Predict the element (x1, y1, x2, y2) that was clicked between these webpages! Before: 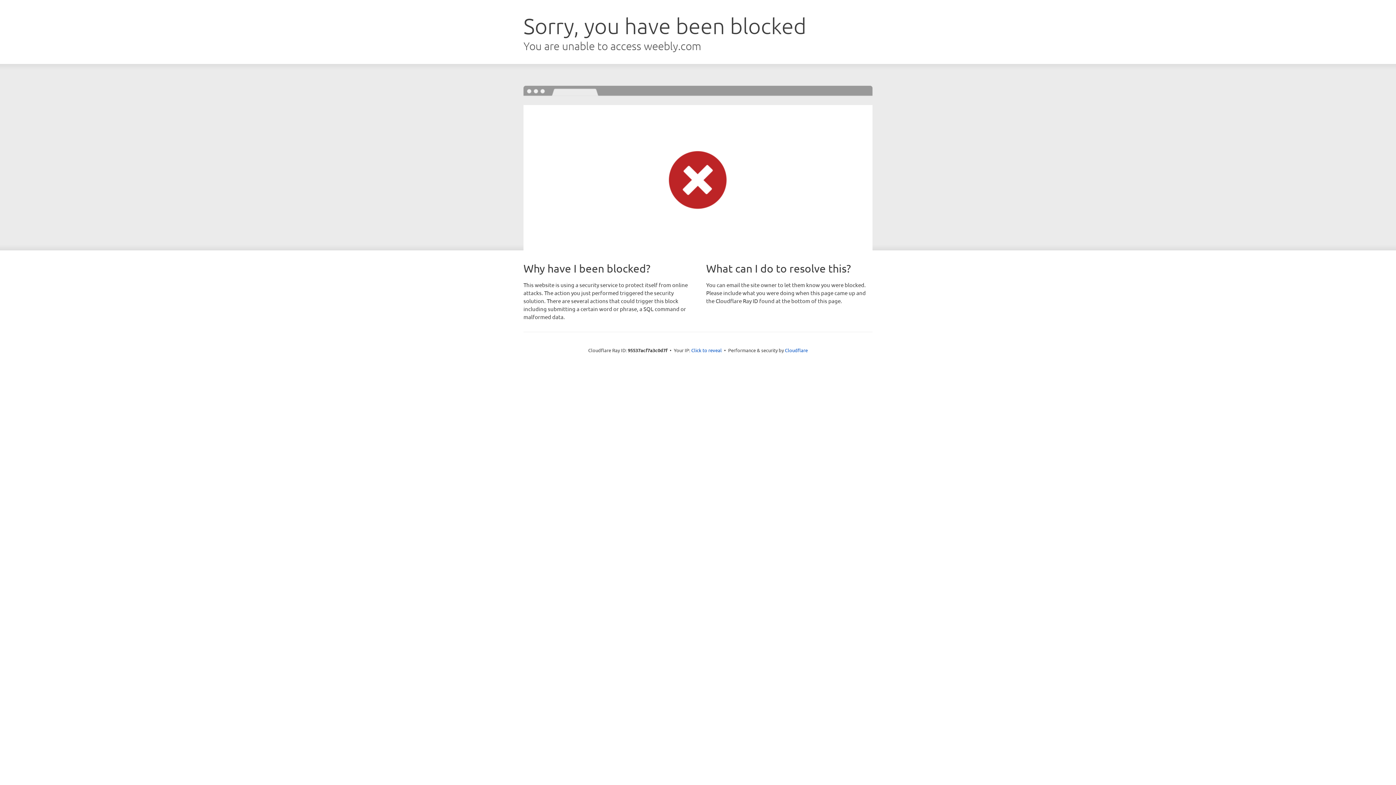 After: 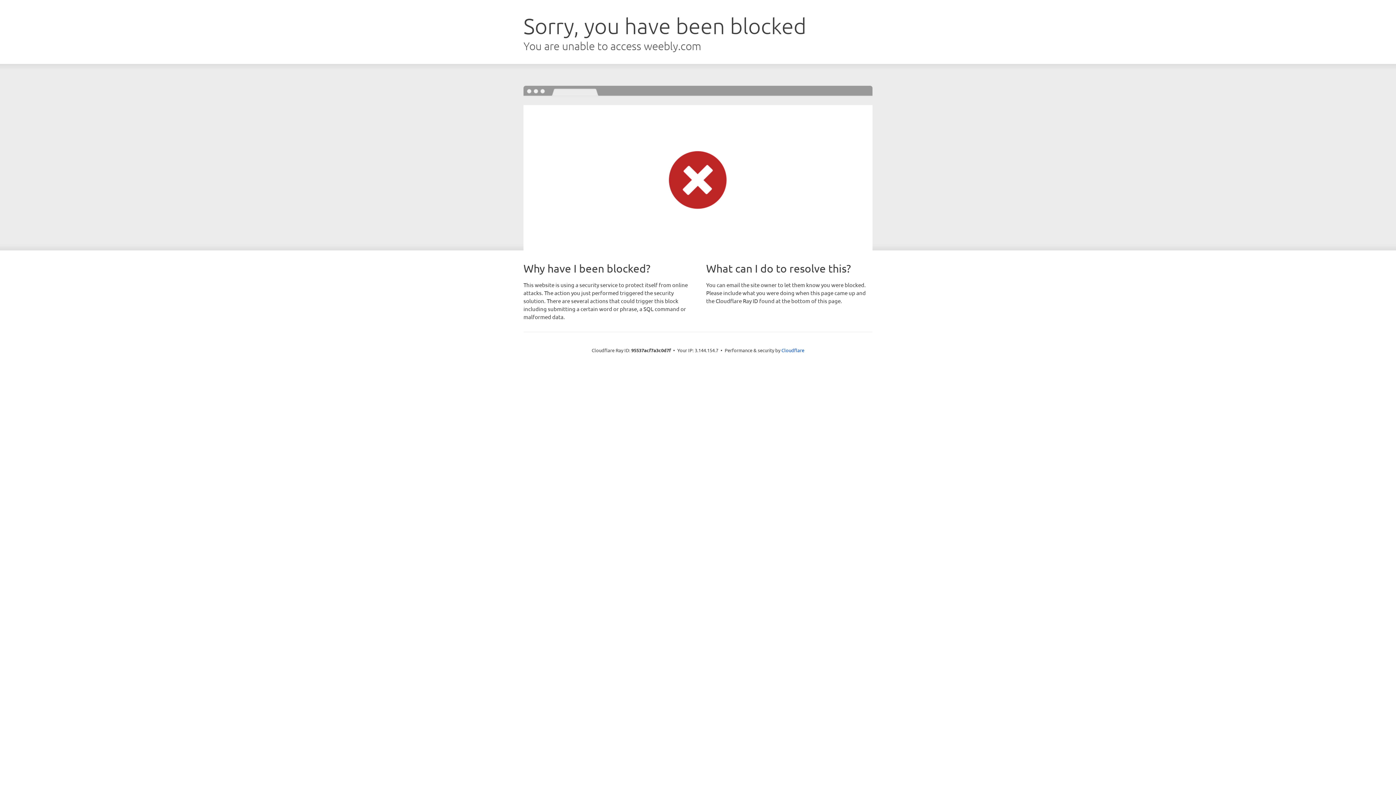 Action: label: Click to reveal bbox: (691, 346, 722, 353)